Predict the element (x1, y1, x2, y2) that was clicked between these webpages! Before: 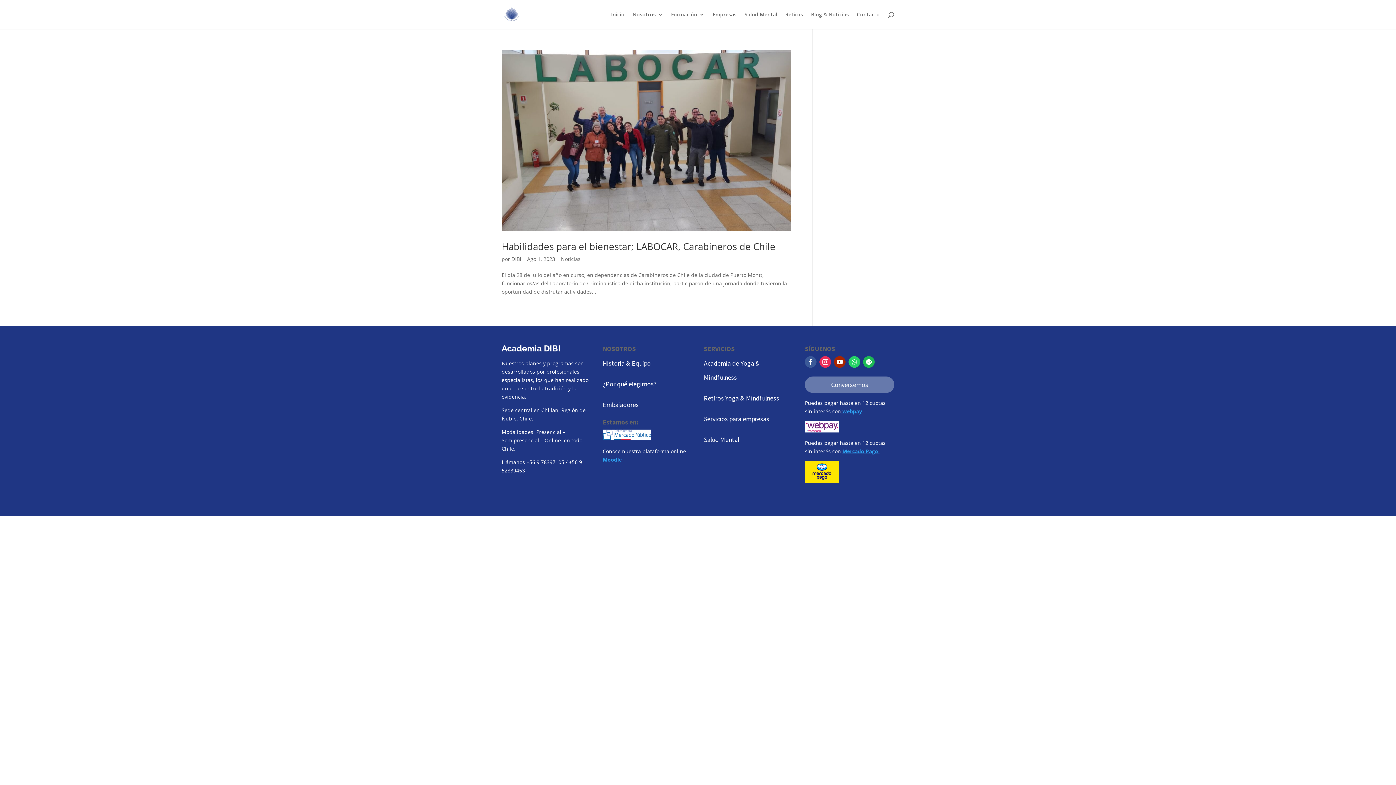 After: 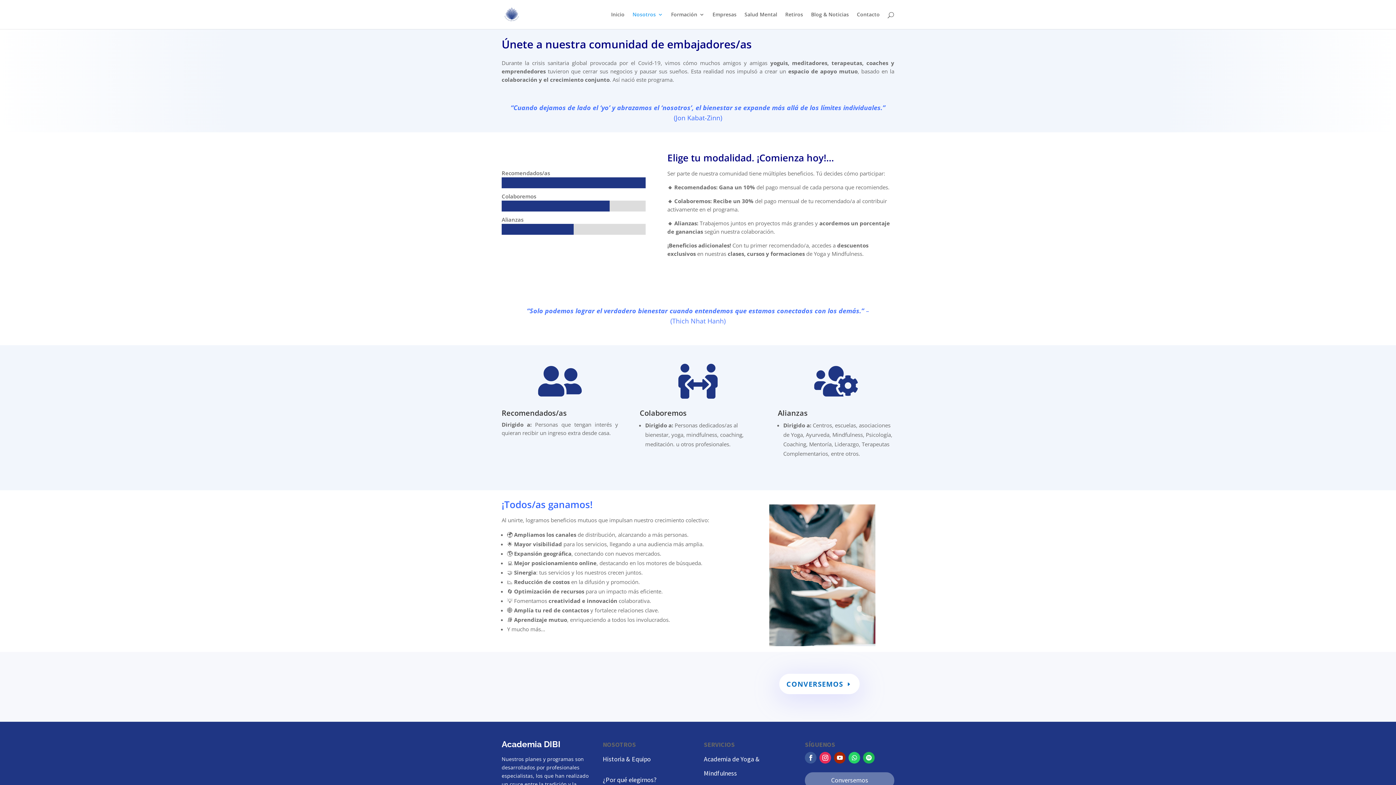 Action: label: Embajadores bbox: (602, 400, 638, 409)